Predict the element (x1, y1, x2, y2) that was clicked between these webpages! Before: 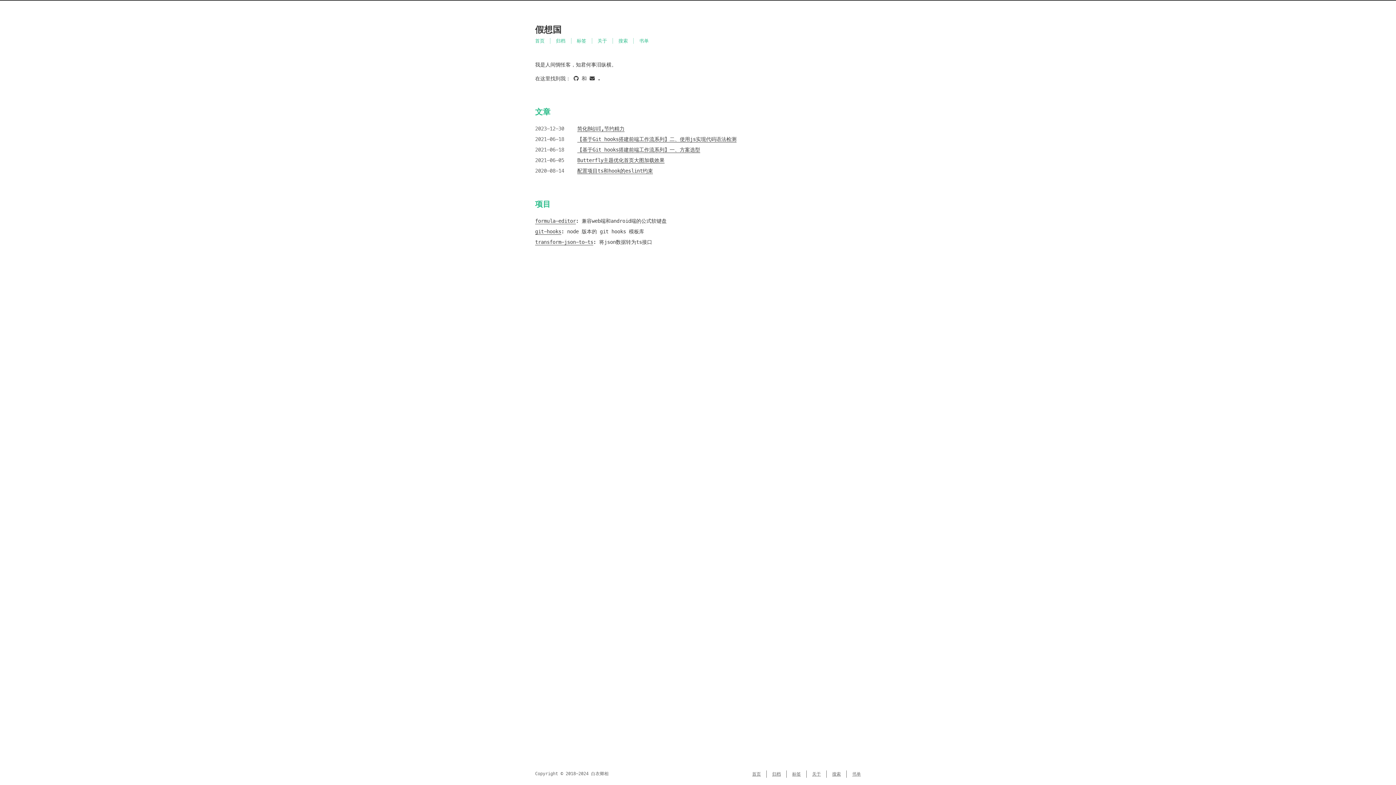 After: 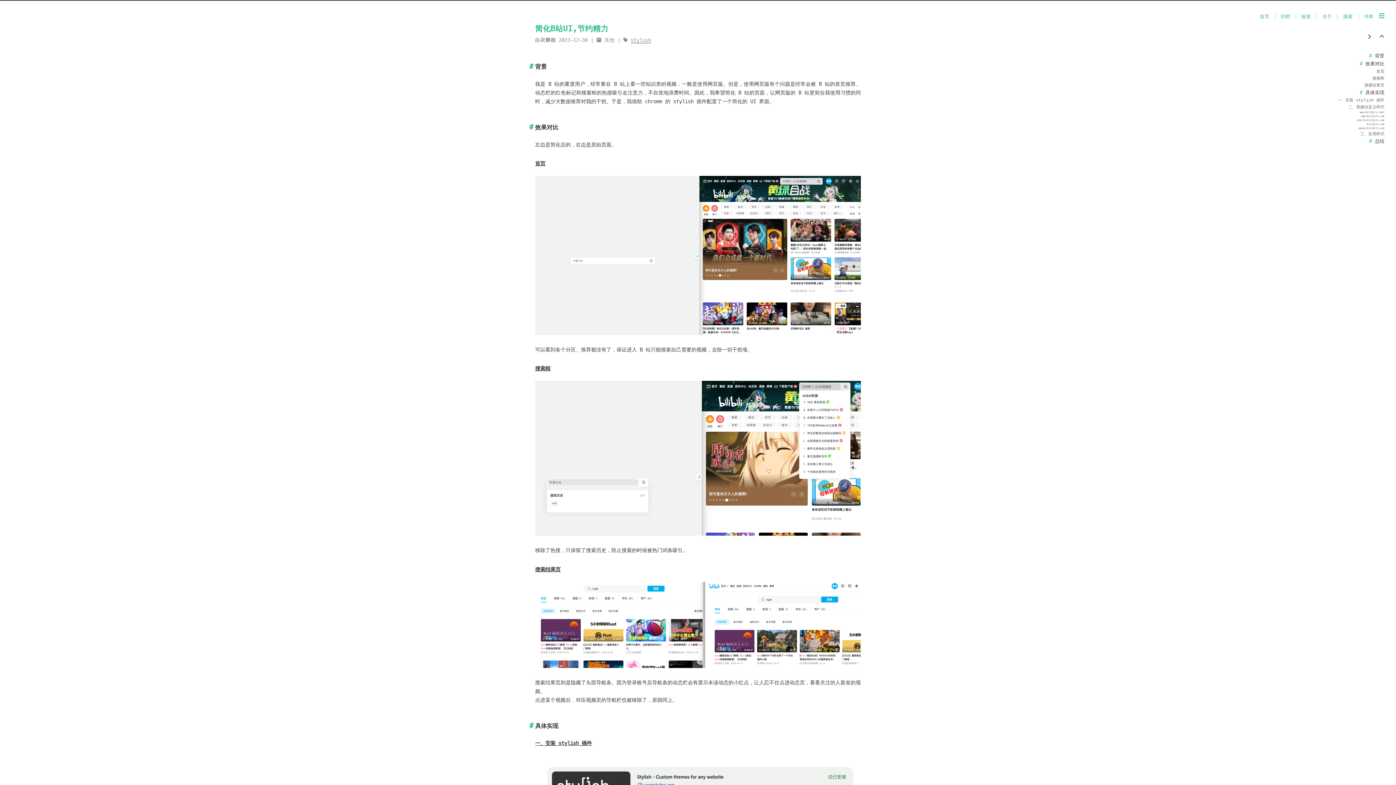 Action: label: 简化B站UI,节约精力 bbox: (577, 125, 624, 132)